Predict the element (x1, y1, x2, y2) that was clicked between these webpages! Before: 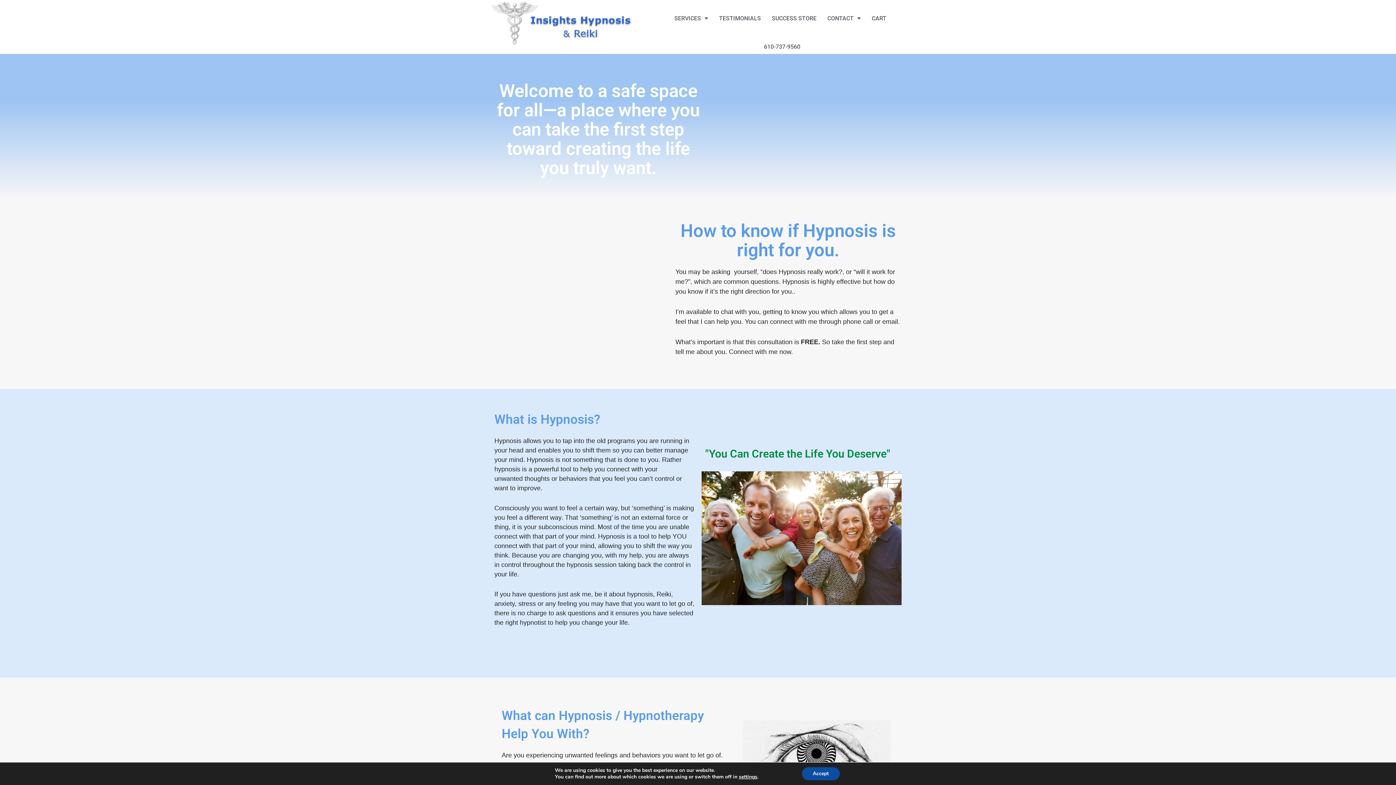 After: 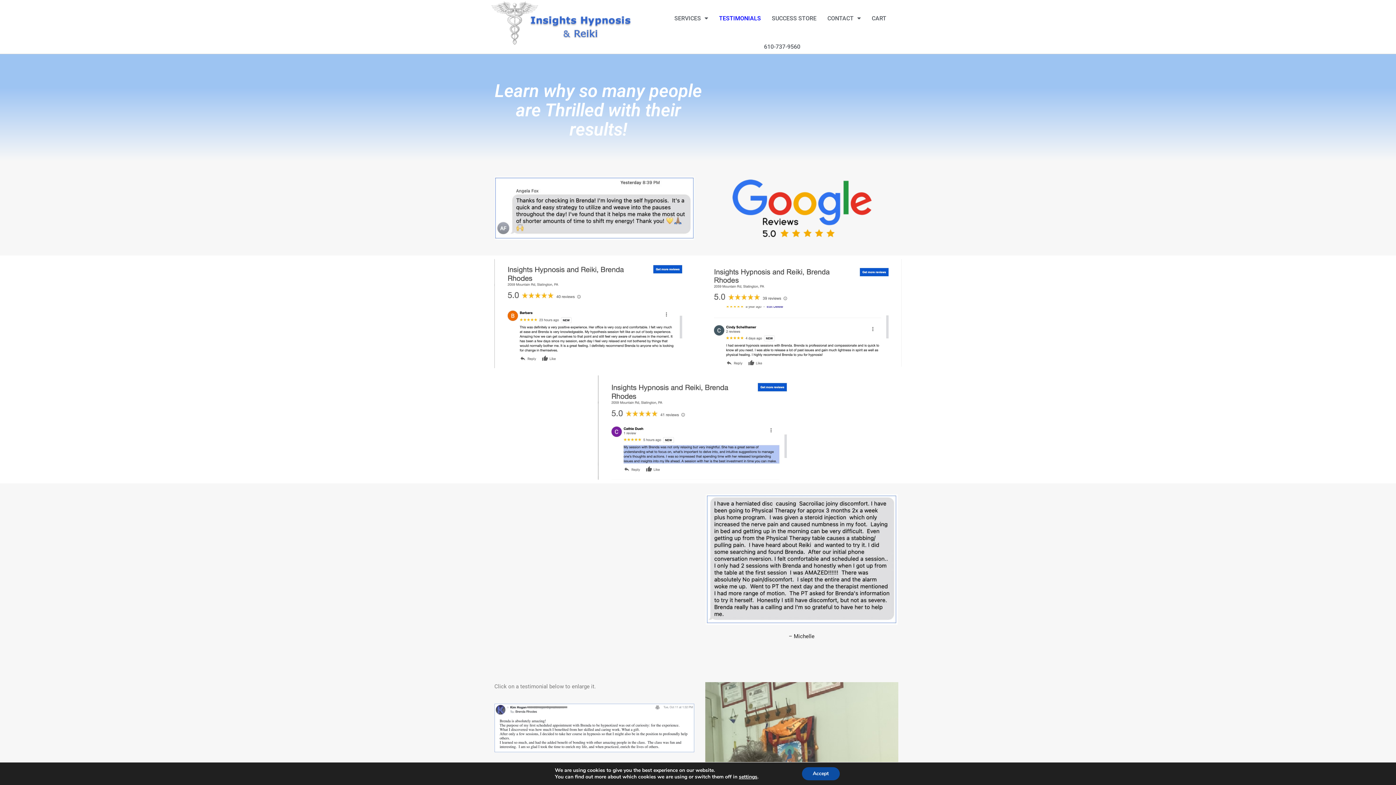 Action: bbox: (715, 2, 764, 33) label: TESTIMONIALS